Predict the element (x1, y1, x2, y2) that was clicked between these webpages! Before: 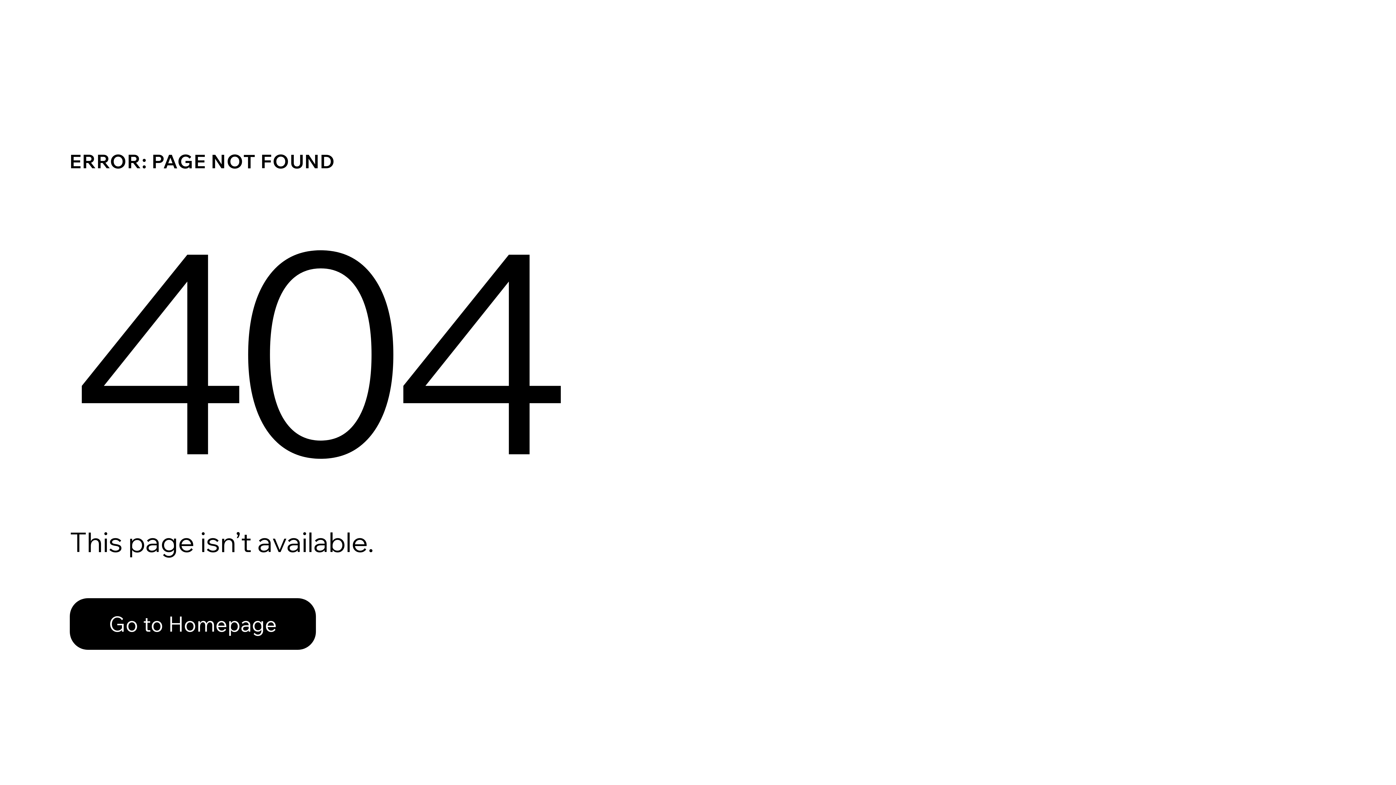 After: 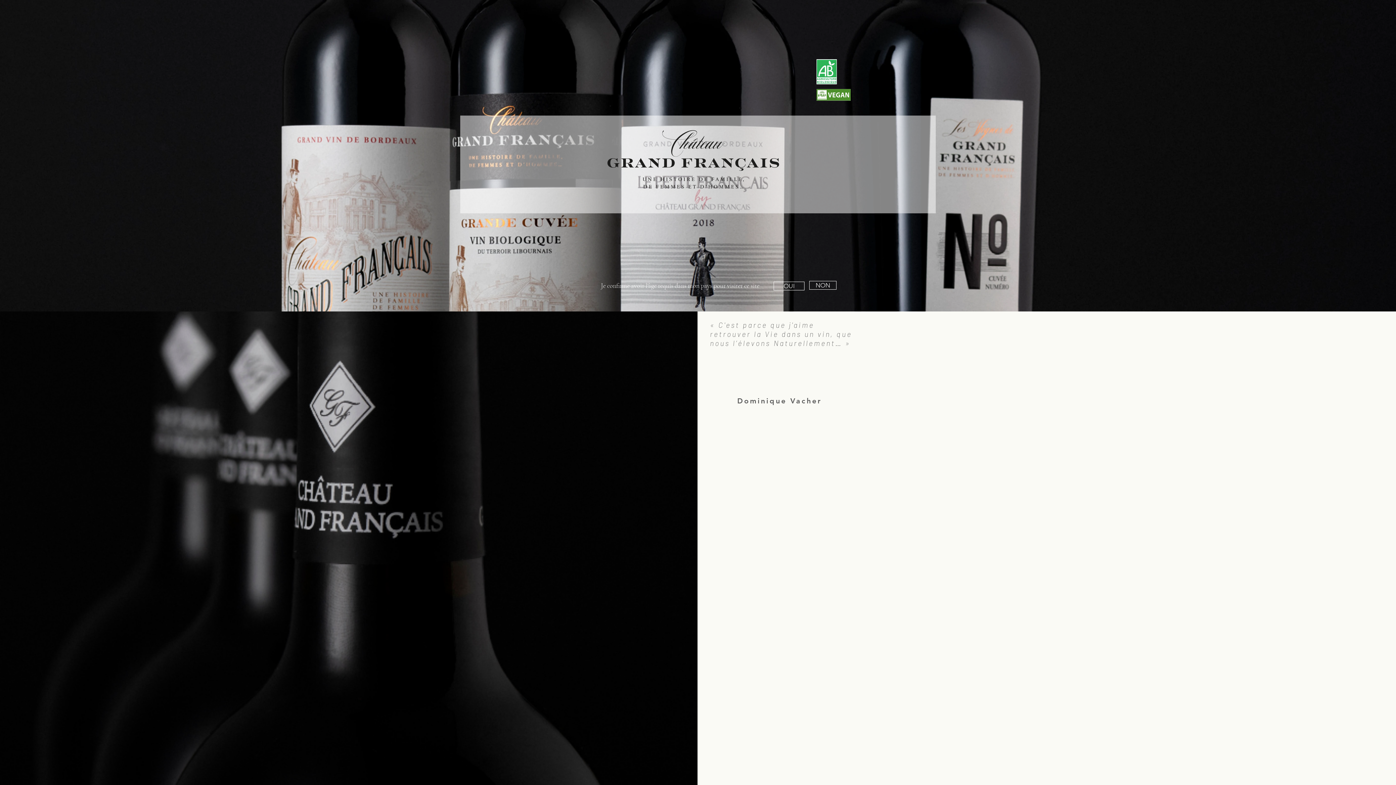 Action: label: Go to Homepage bbox: (69, 598, 316, 650)